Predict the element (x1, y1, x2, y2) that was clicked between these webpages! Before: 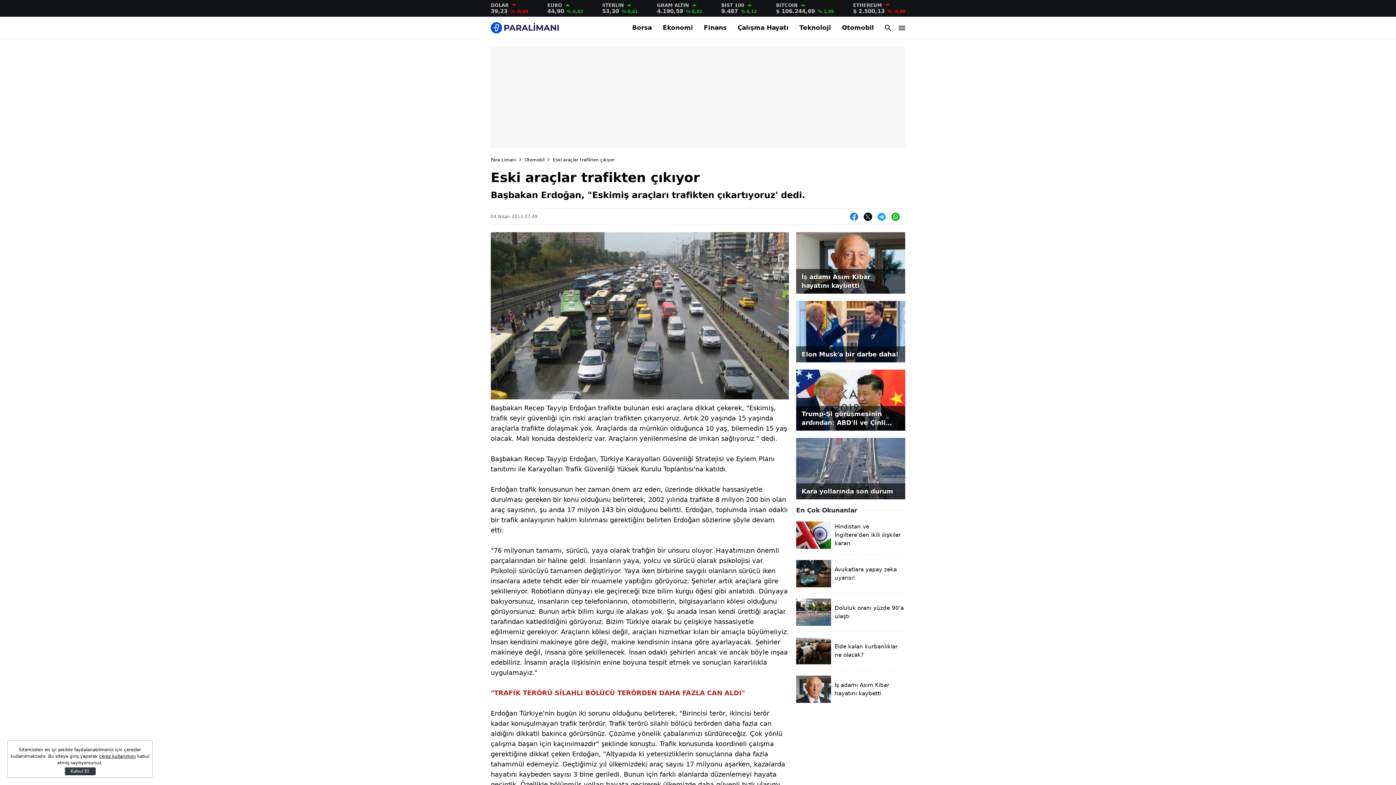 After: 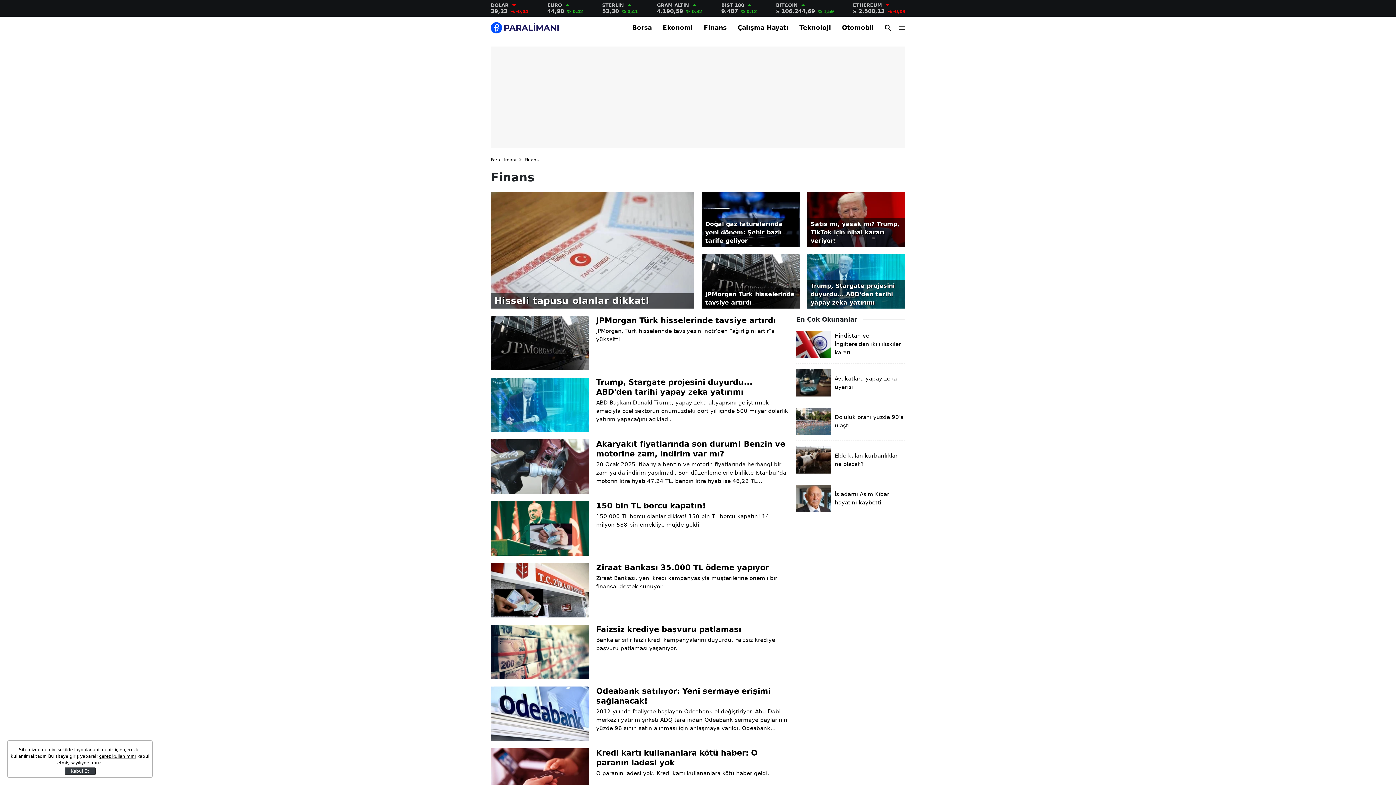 Action: bbox: (704, 23, 726, 32) label: Finans